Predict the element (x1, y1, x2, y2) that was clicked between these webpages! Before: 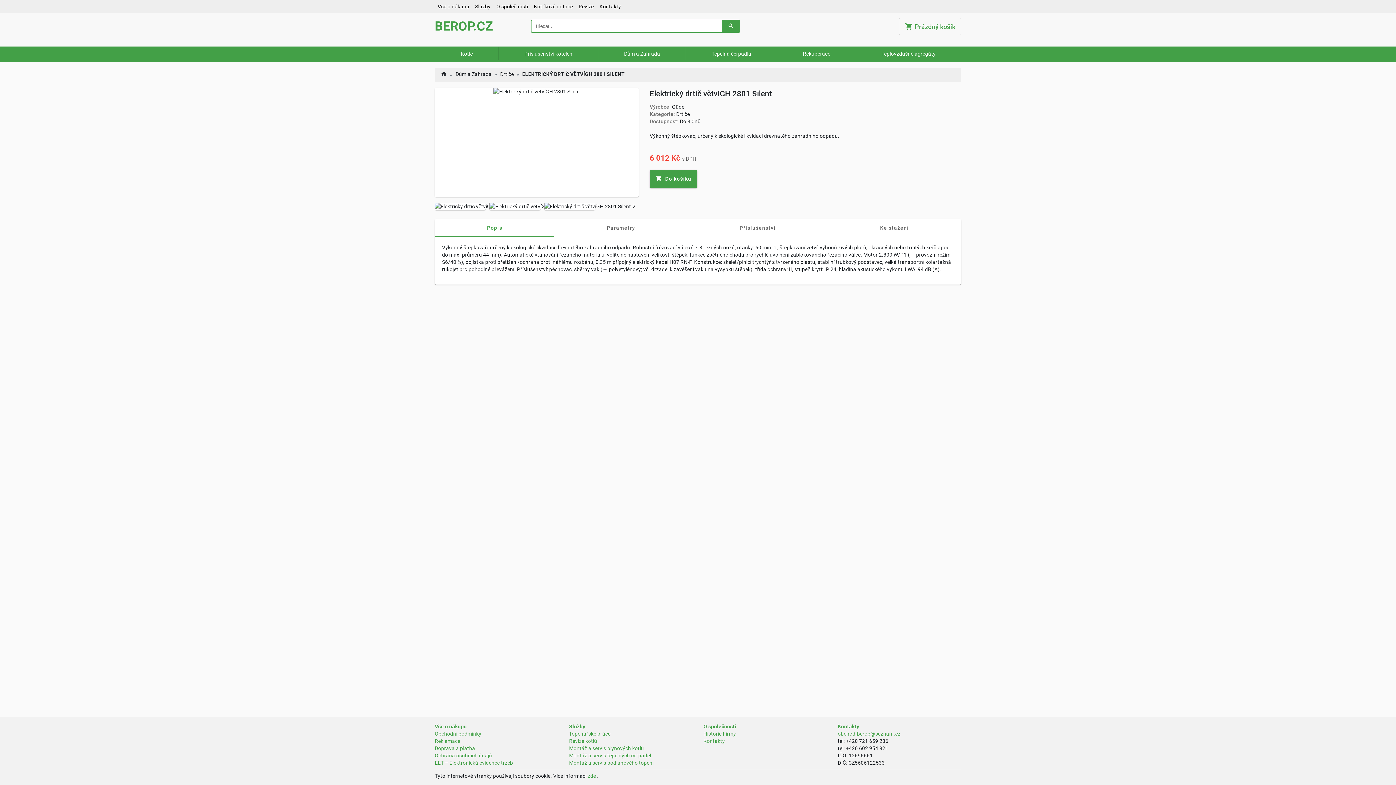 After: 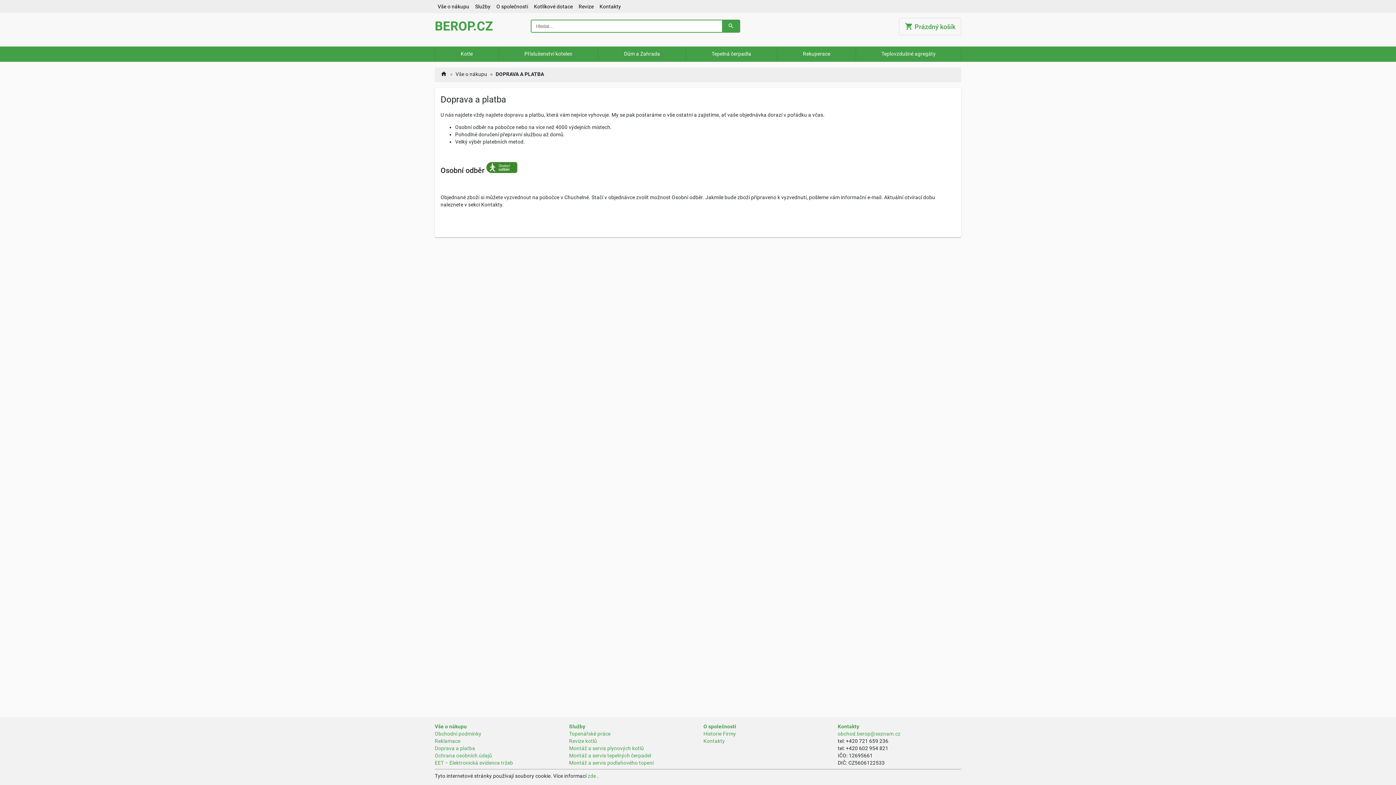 Action: label: Doprava a platba bbox: (434, 745, 558, 752)